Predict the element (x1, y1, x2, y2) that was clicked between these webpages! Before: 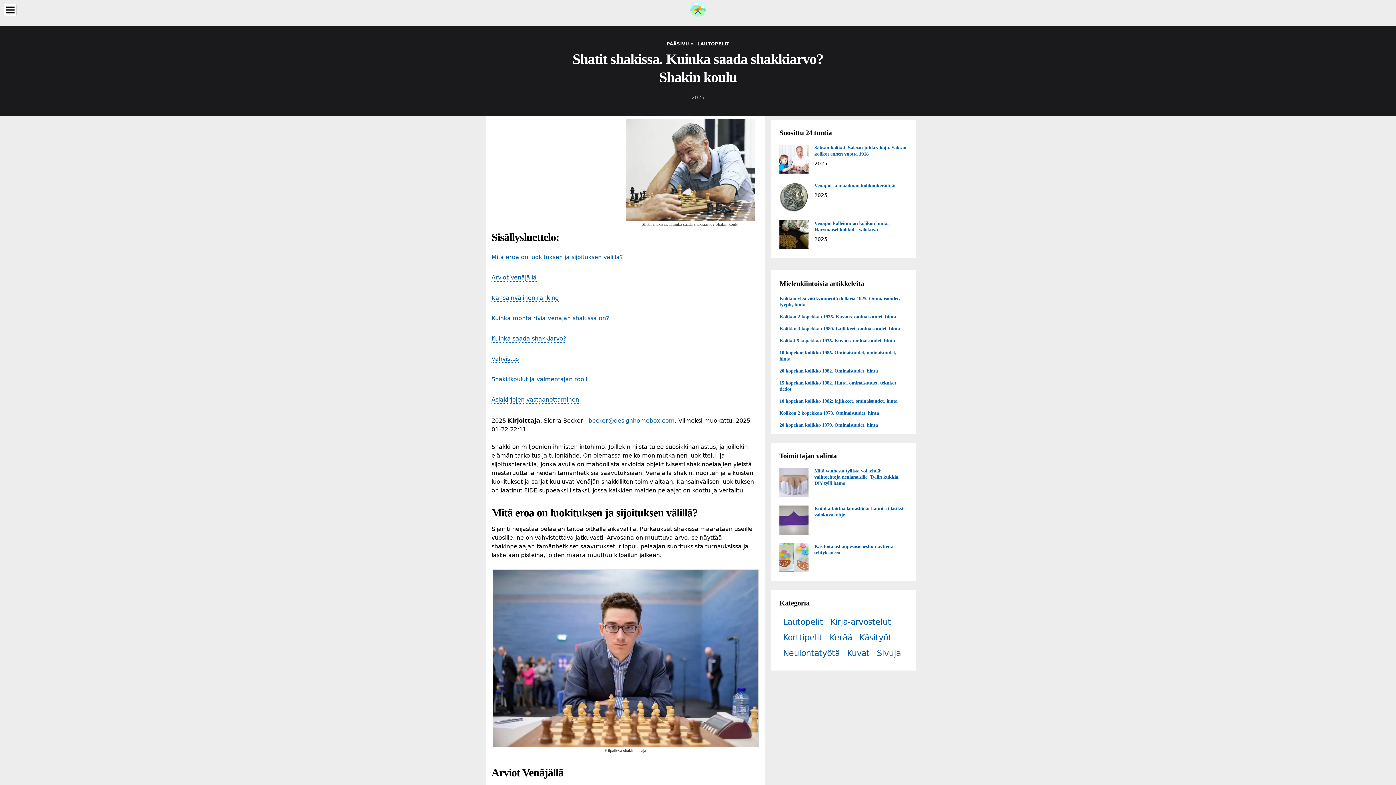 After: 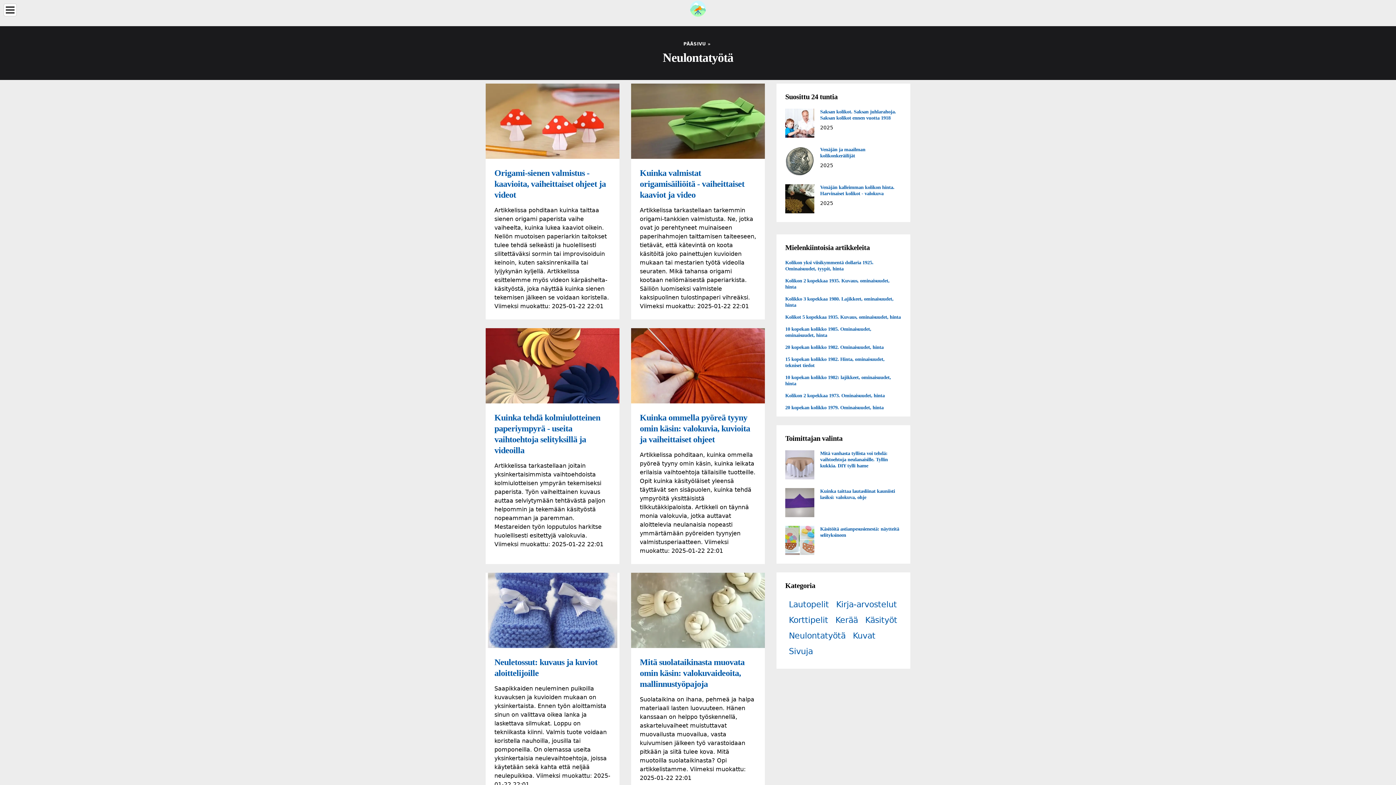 Action: bbox: (779, 646, 843, 660) label: Neulontatyötä